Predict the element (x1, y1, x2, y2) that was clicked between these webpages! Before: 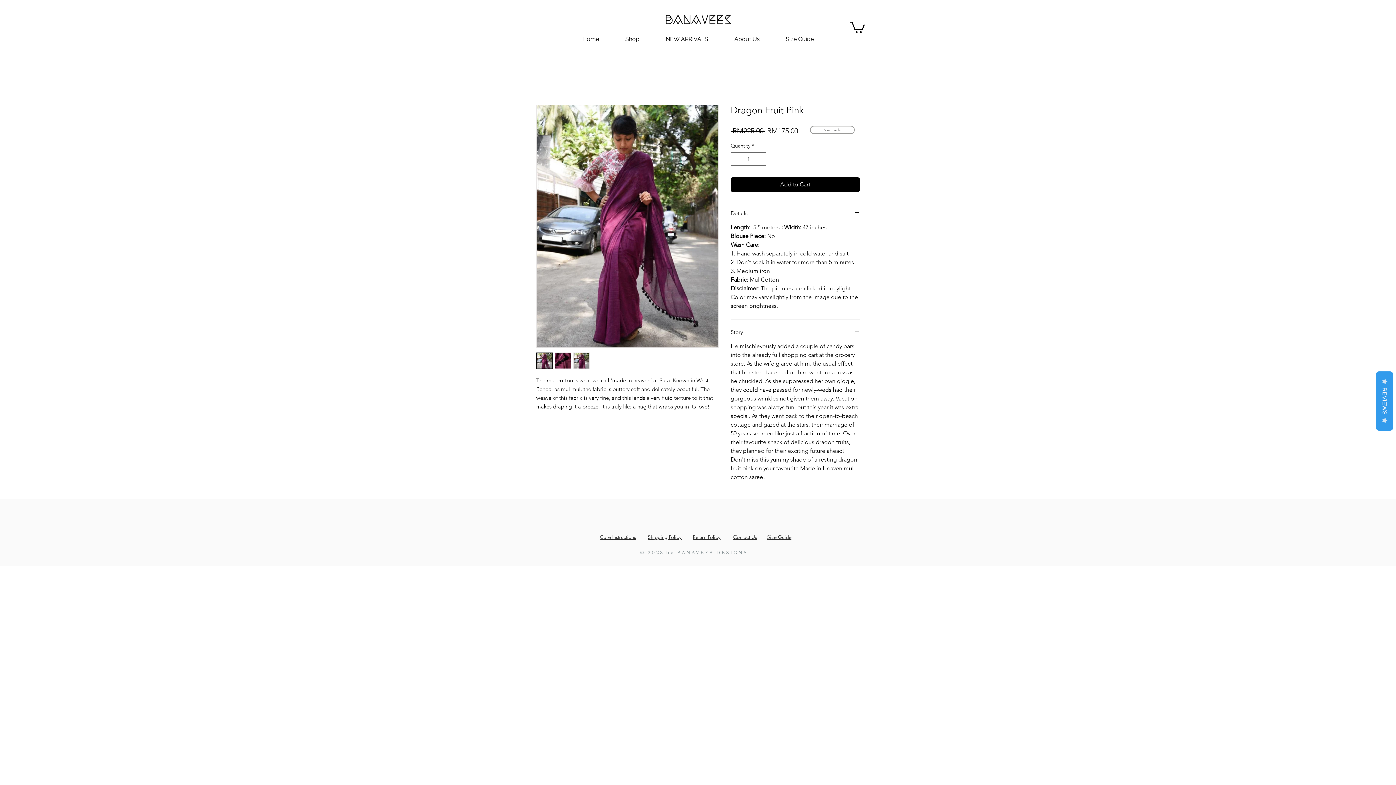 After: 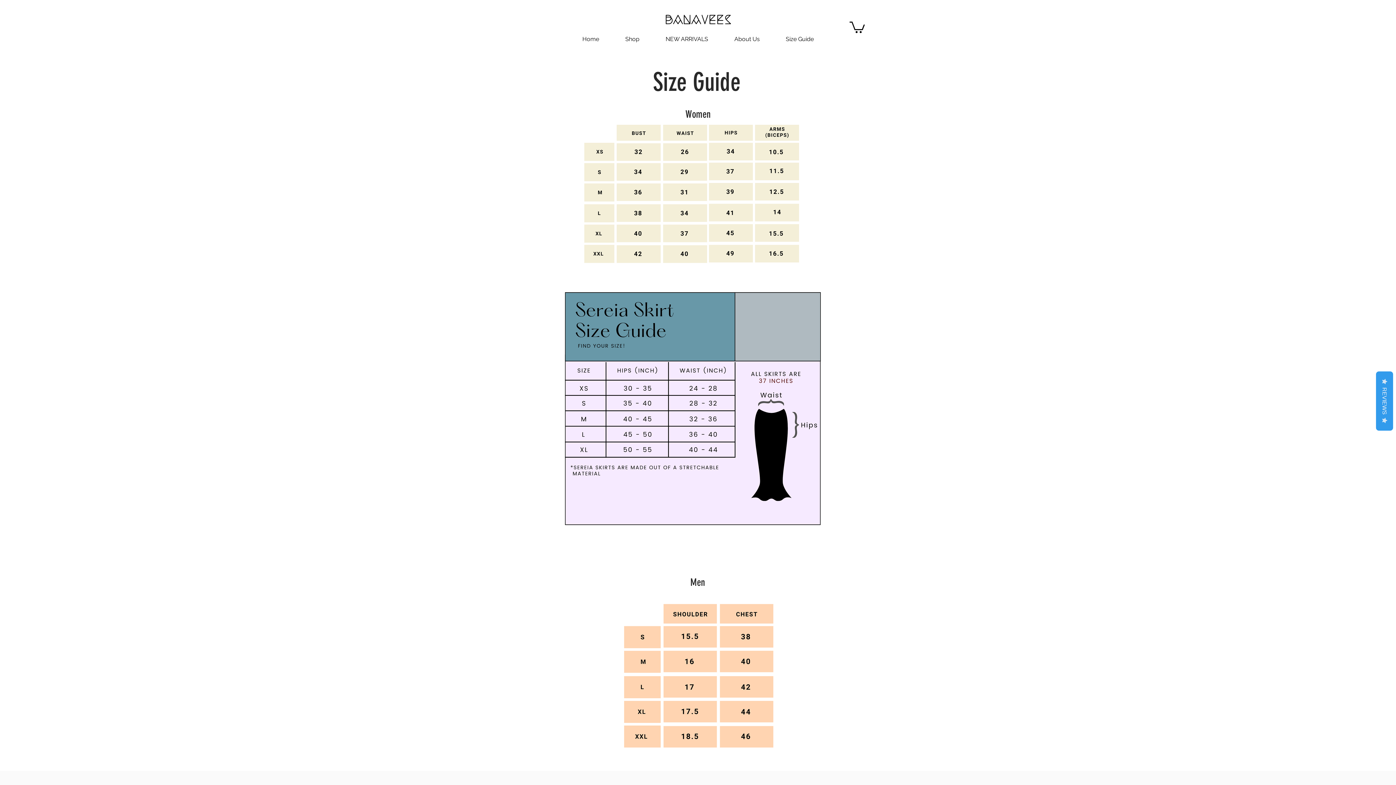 Action: label: Size Guide bbox: (767, 534, 791, 540)